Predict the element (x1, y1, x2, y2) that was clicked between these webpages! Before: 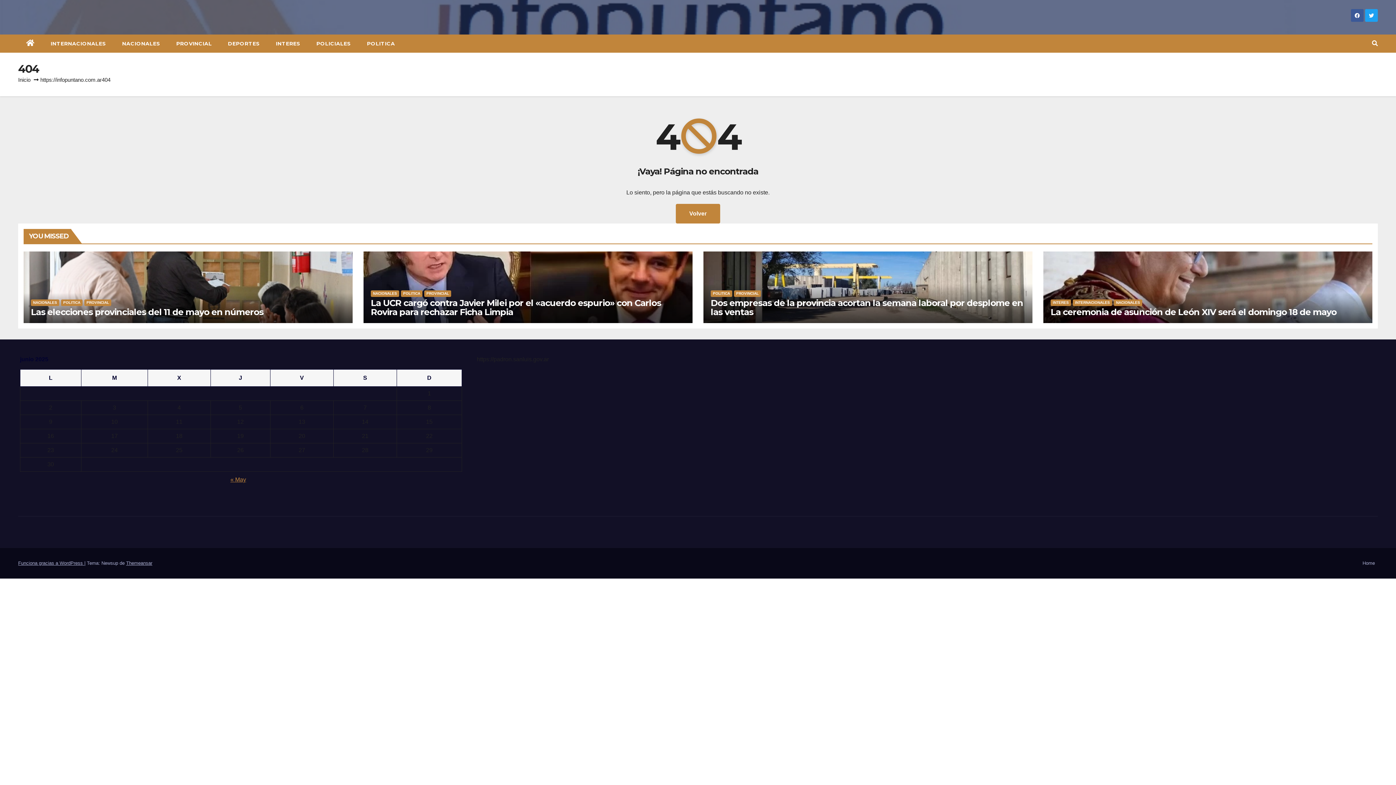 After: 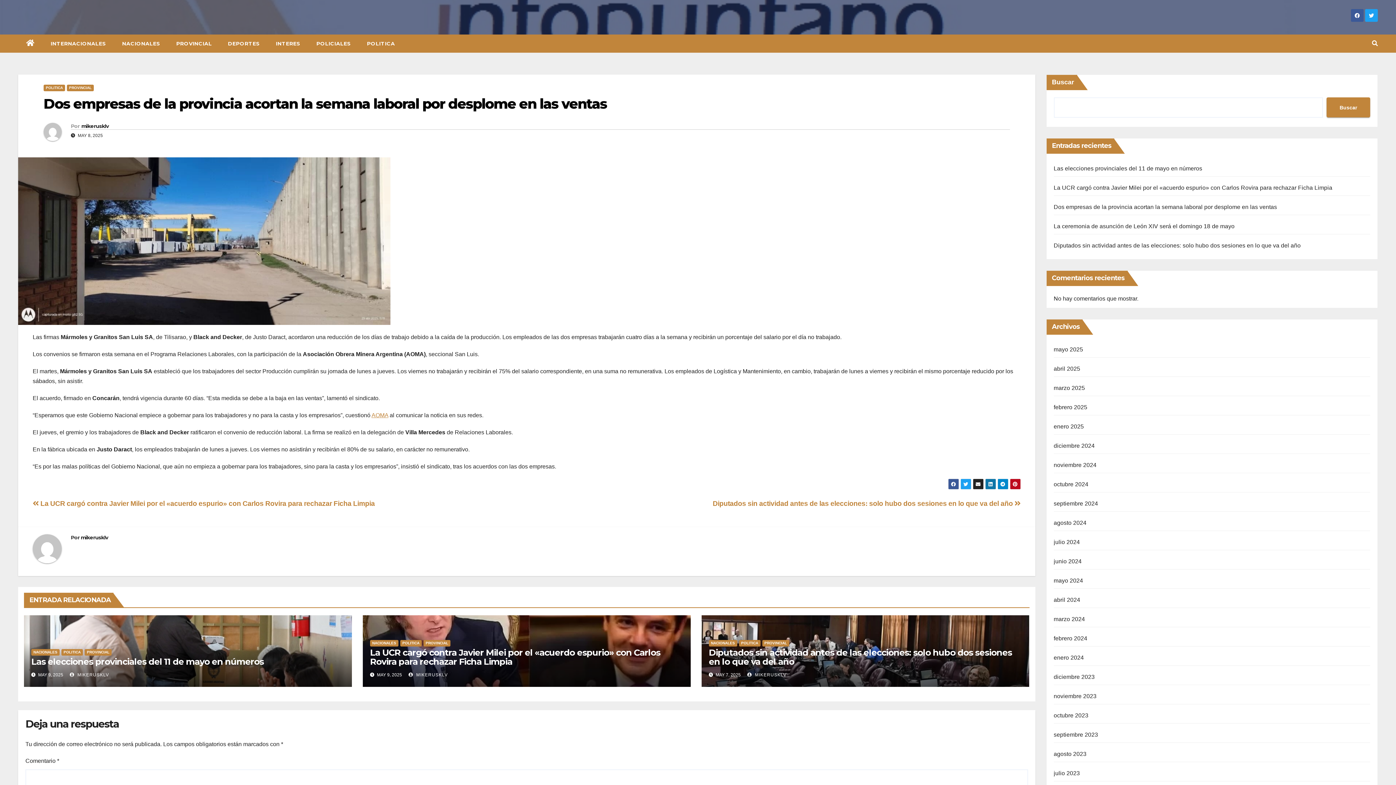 Action: label: Dos empresas de la provincia acortan la semana laboral por desplome en las ventas bbox: (710, 297, 1023, 317)